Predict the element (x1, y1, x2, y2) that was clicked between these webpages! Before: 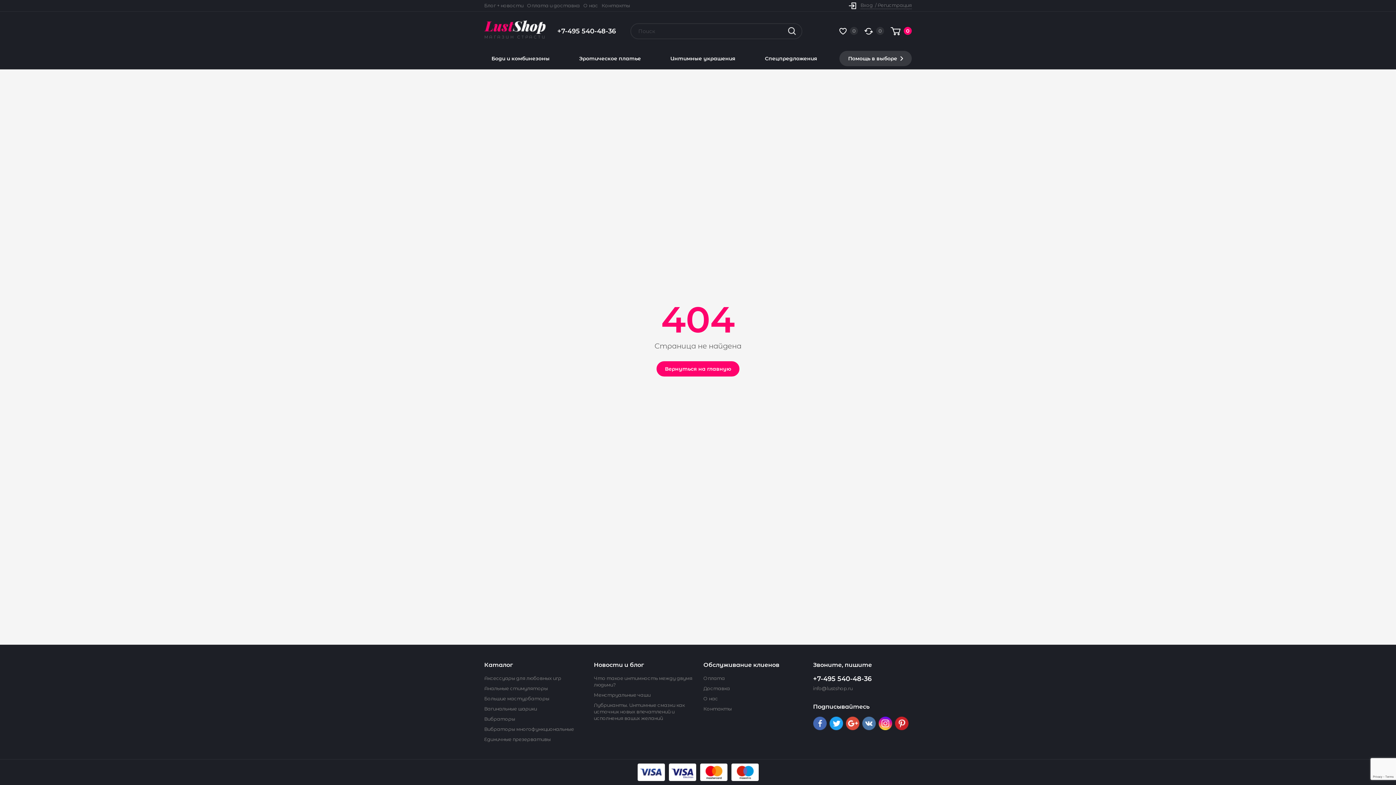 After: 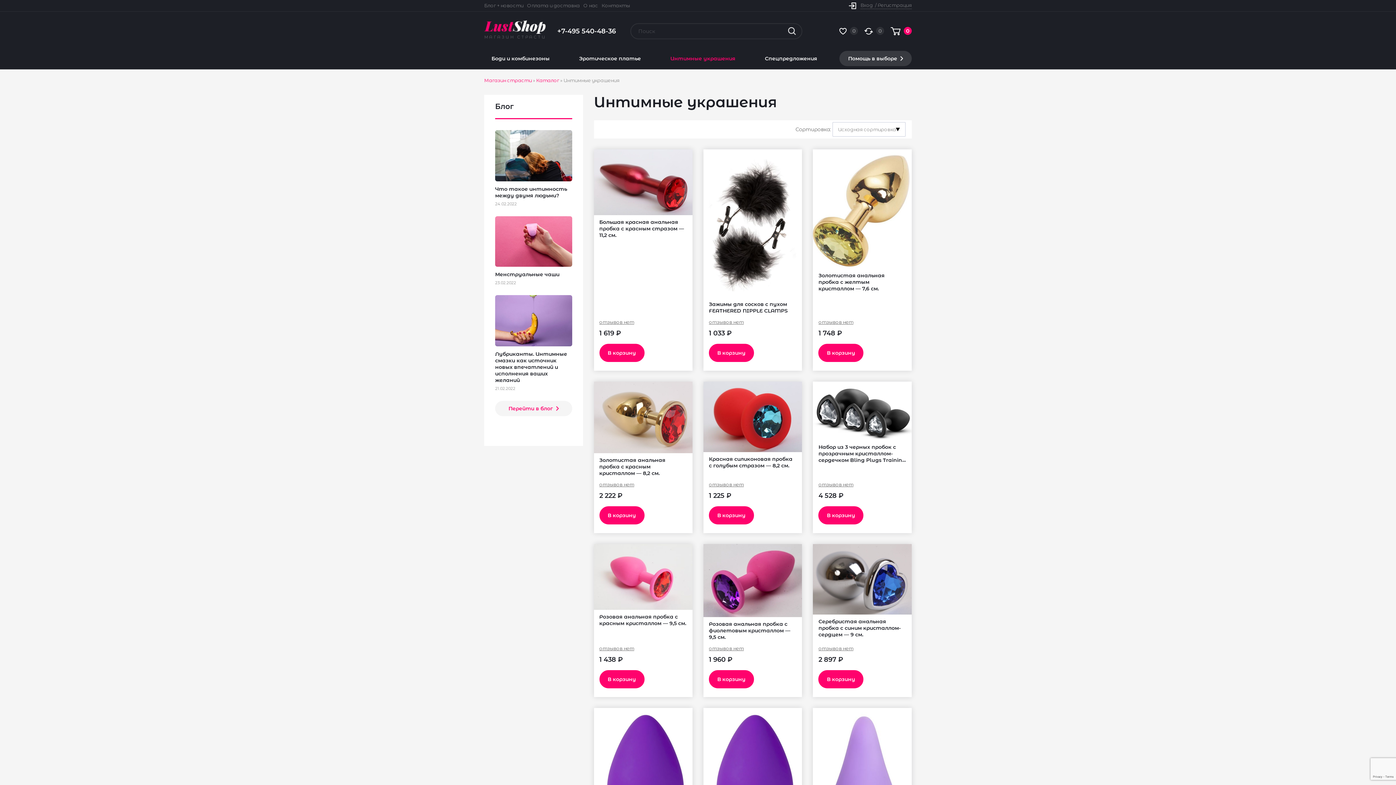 Action: bbox: (663, 50, 742, 66) label: Интимные украшения